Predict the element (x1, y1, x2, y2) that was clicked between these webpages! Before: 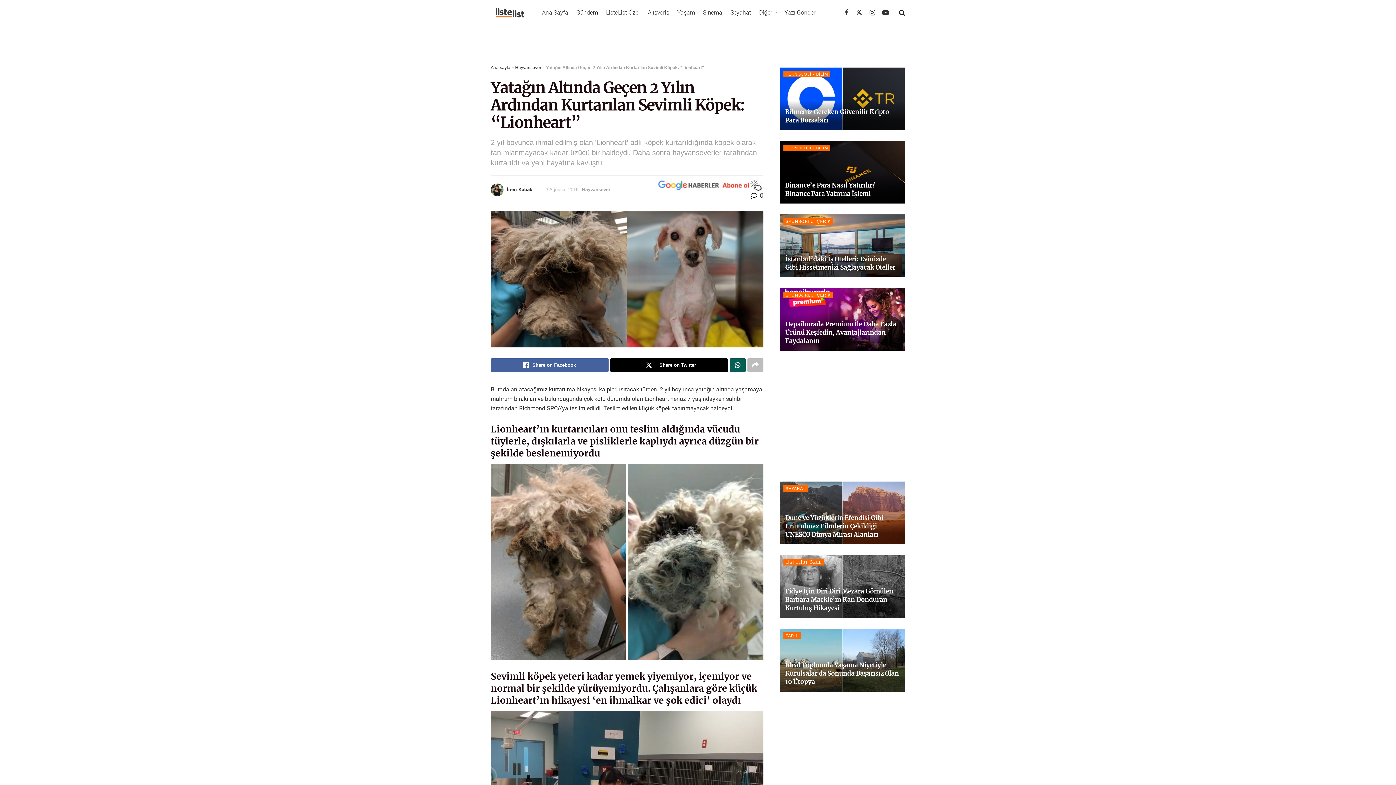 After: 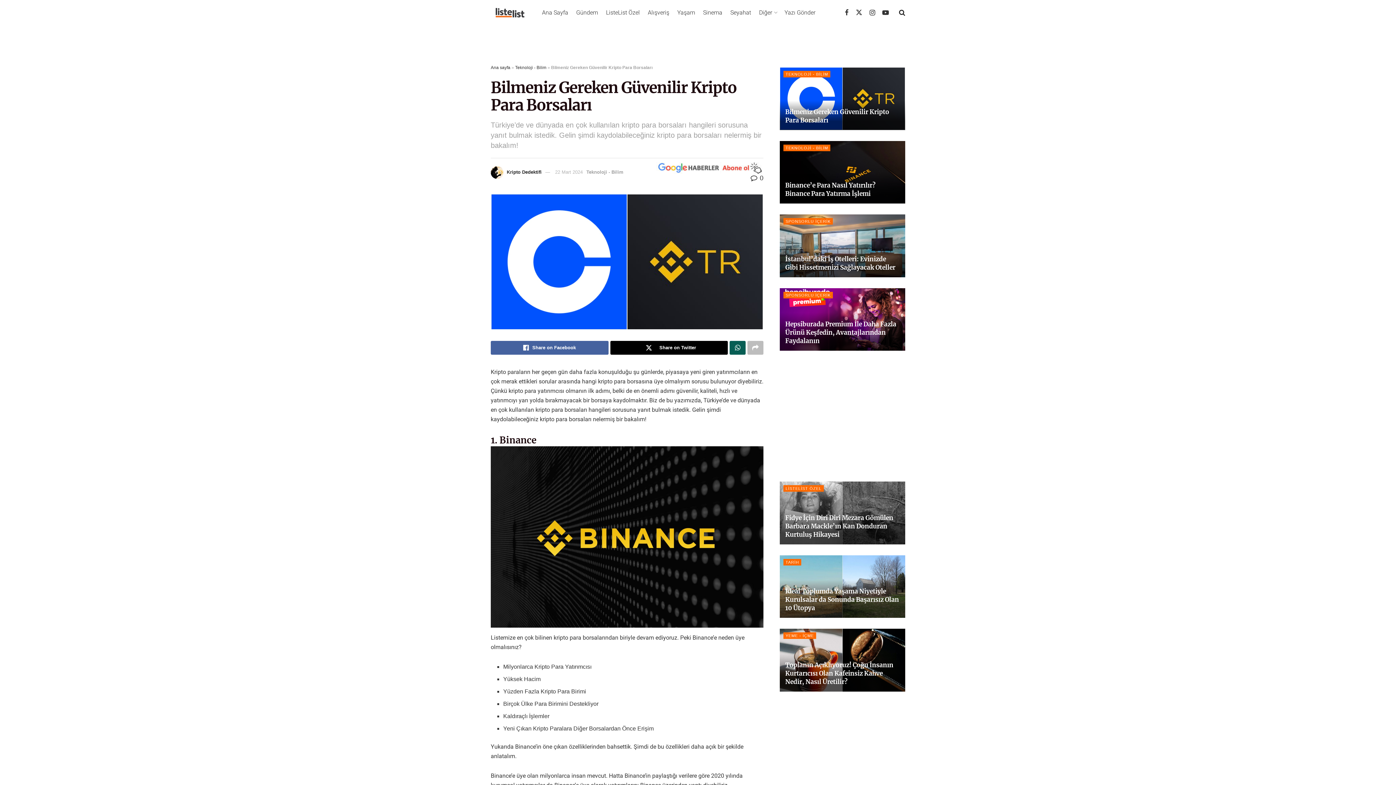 Action: bbox: (780, 67, 905, 130) label: Read article: Bilmeniz Gereken Güvenilir Kripto Para Borsaları